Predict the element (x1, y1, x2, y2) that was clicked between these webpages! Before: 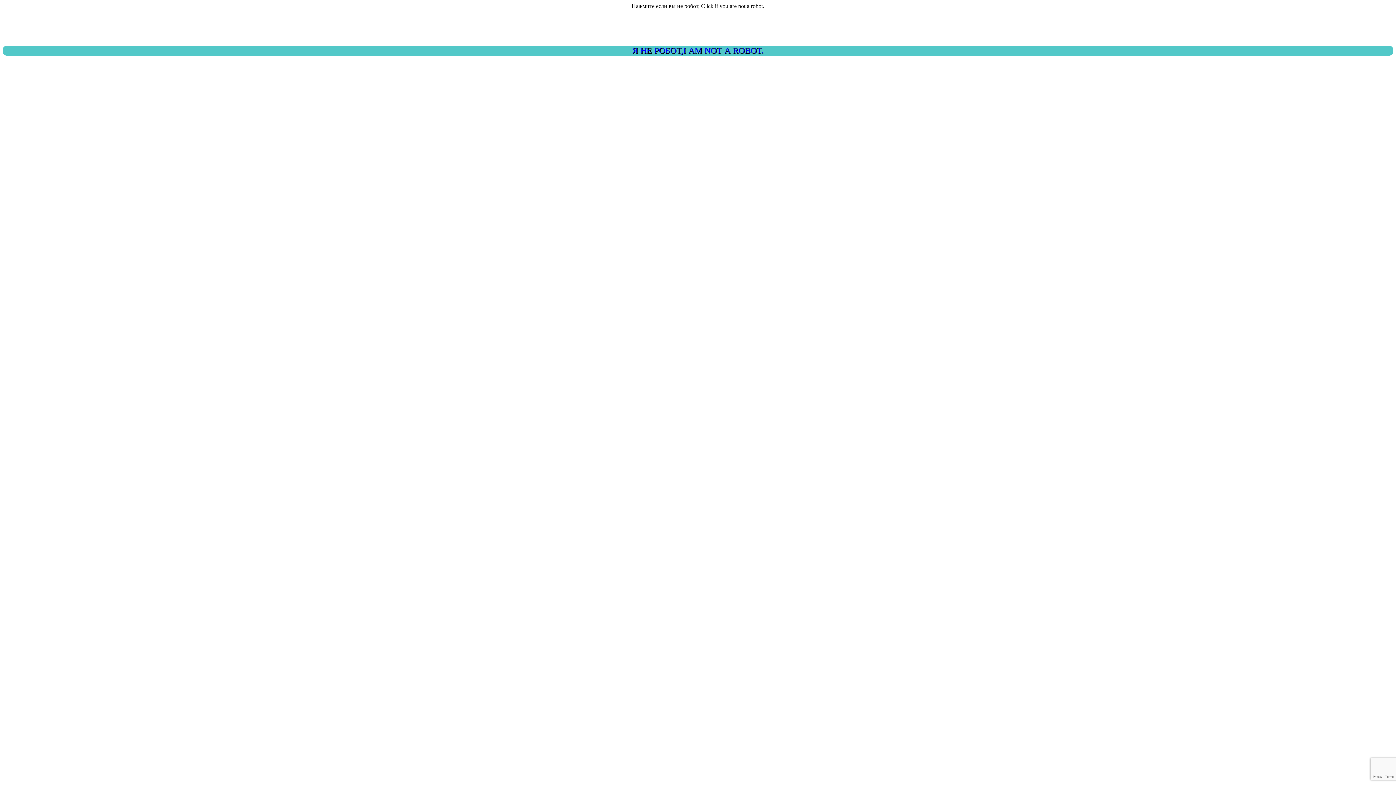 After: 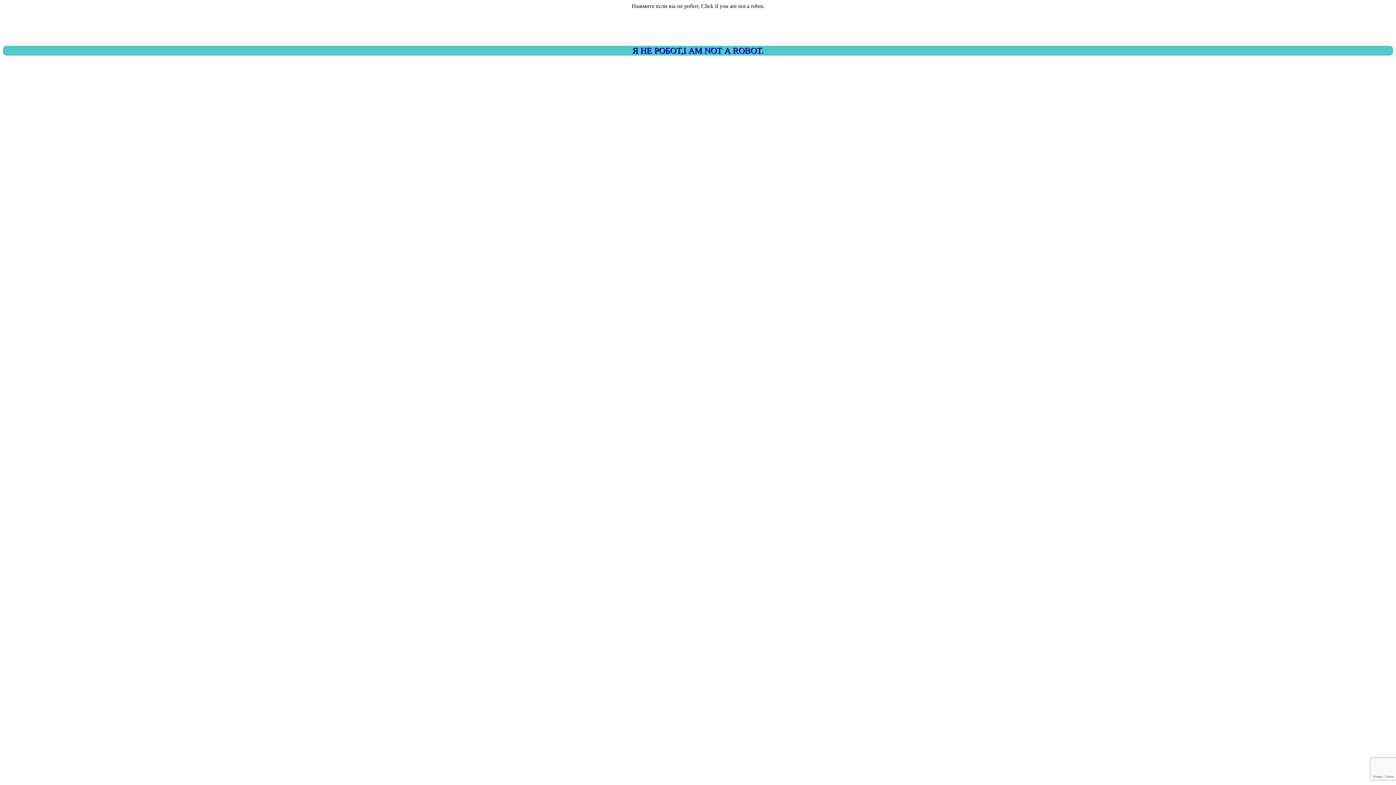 Action: label: Я НЕ РОБОТ,I AM NOT A ROBOT. bbox: (2, 45, 1393, 55)